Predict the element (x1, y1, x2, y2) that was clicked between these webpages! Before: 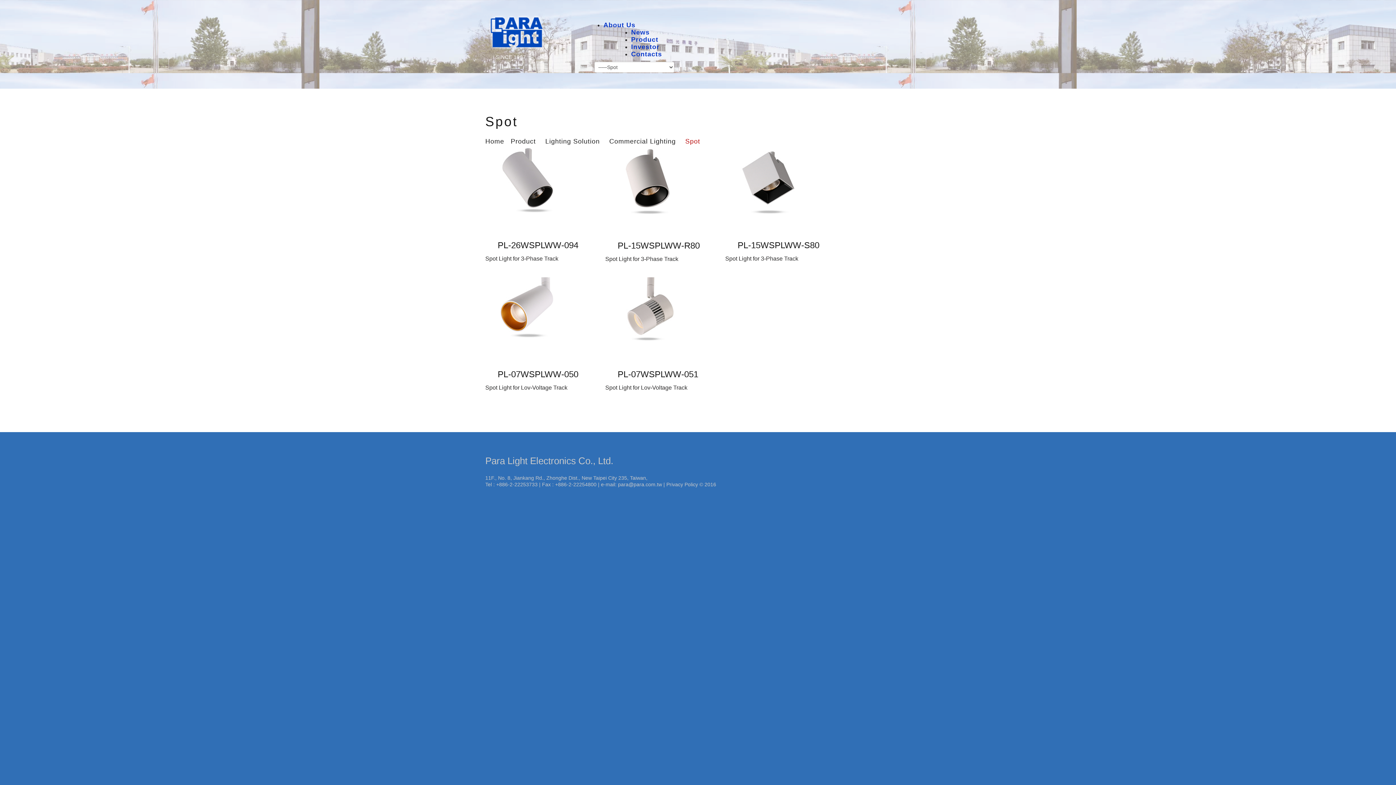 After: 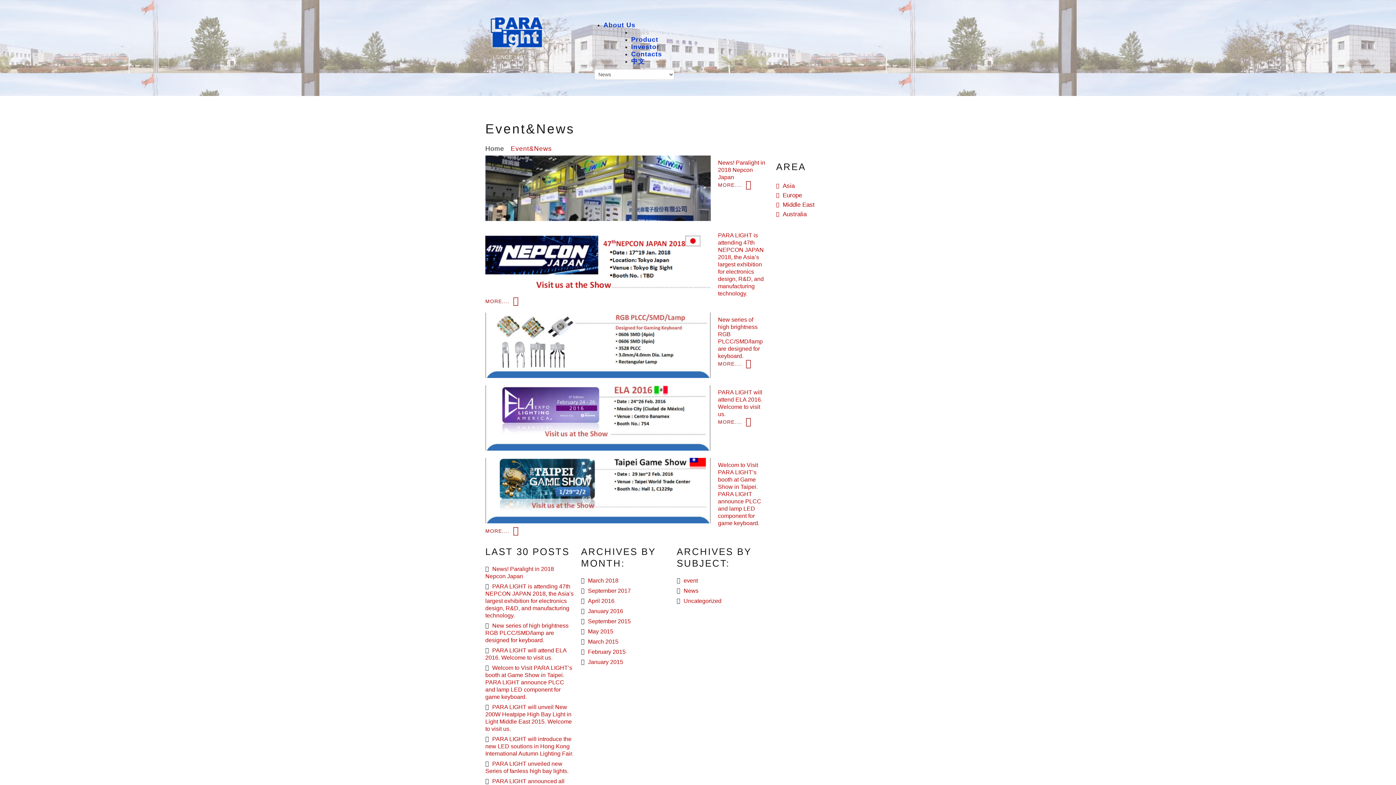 Action: bbox: (631, 28, 649, 36) label: News